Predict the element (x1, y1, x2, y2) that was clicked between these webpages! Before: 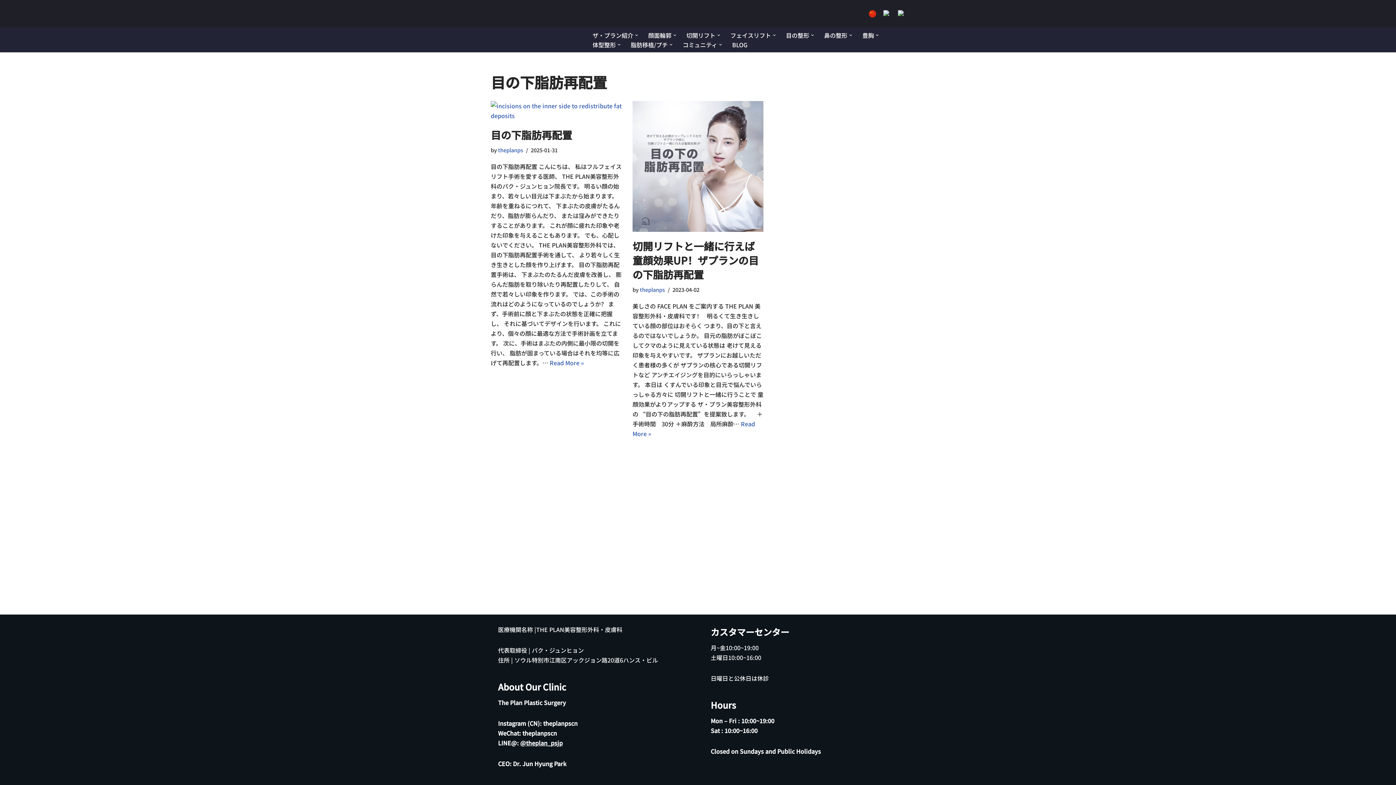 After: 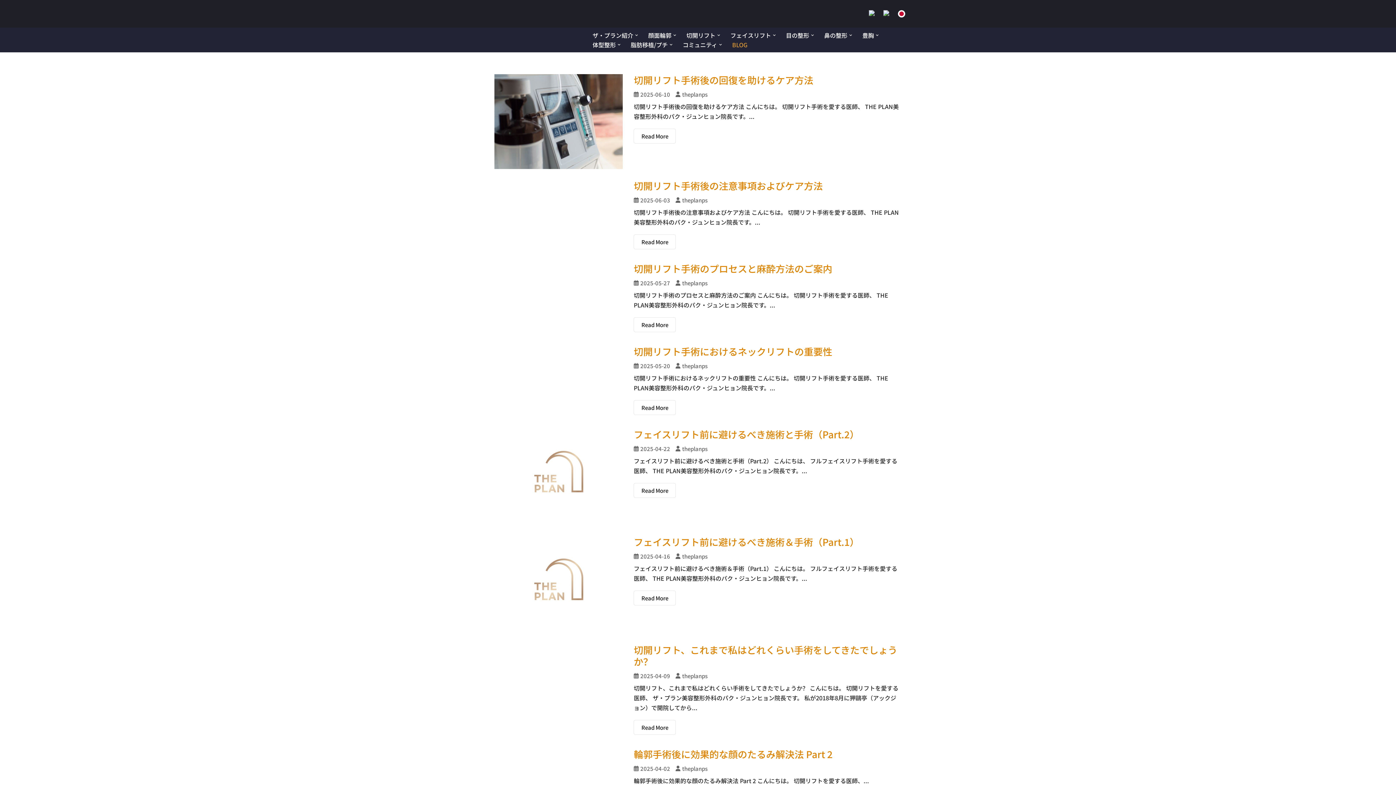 Action: label: BLOG bbox: (732, 40, 747, 49)